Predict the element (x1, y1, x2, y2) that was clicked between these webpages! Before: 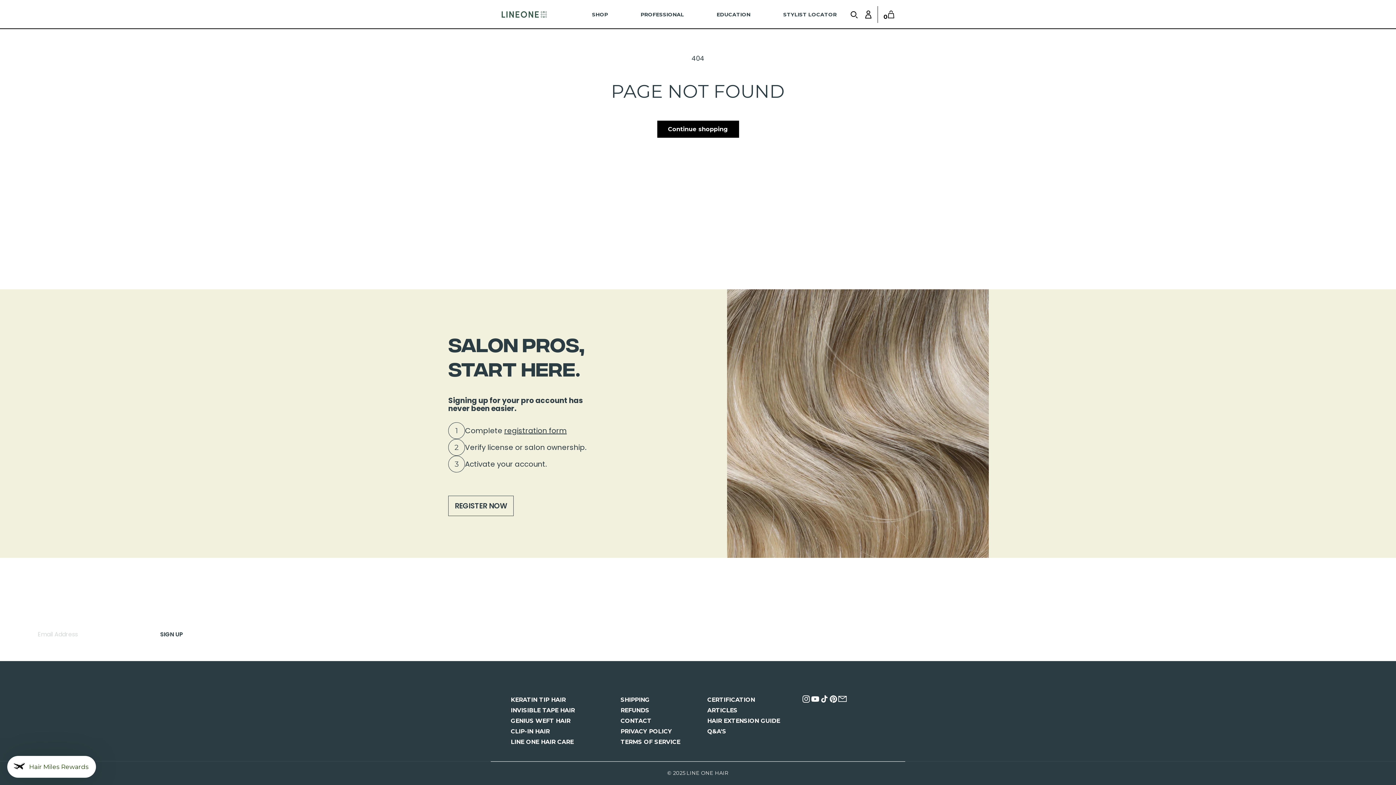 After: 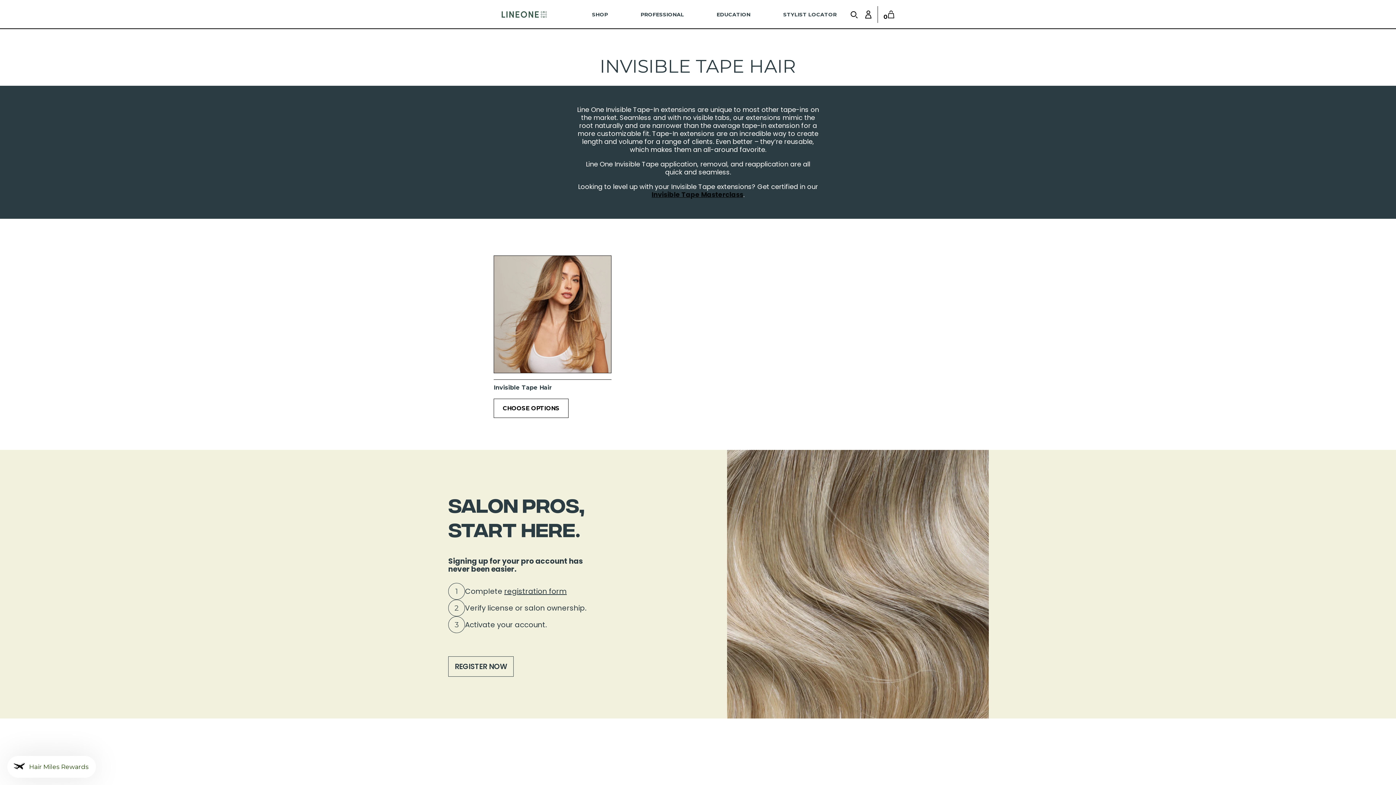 Action: bbox: (510, 705, 574, 716) label: INVISIBLE TAPE HAIR